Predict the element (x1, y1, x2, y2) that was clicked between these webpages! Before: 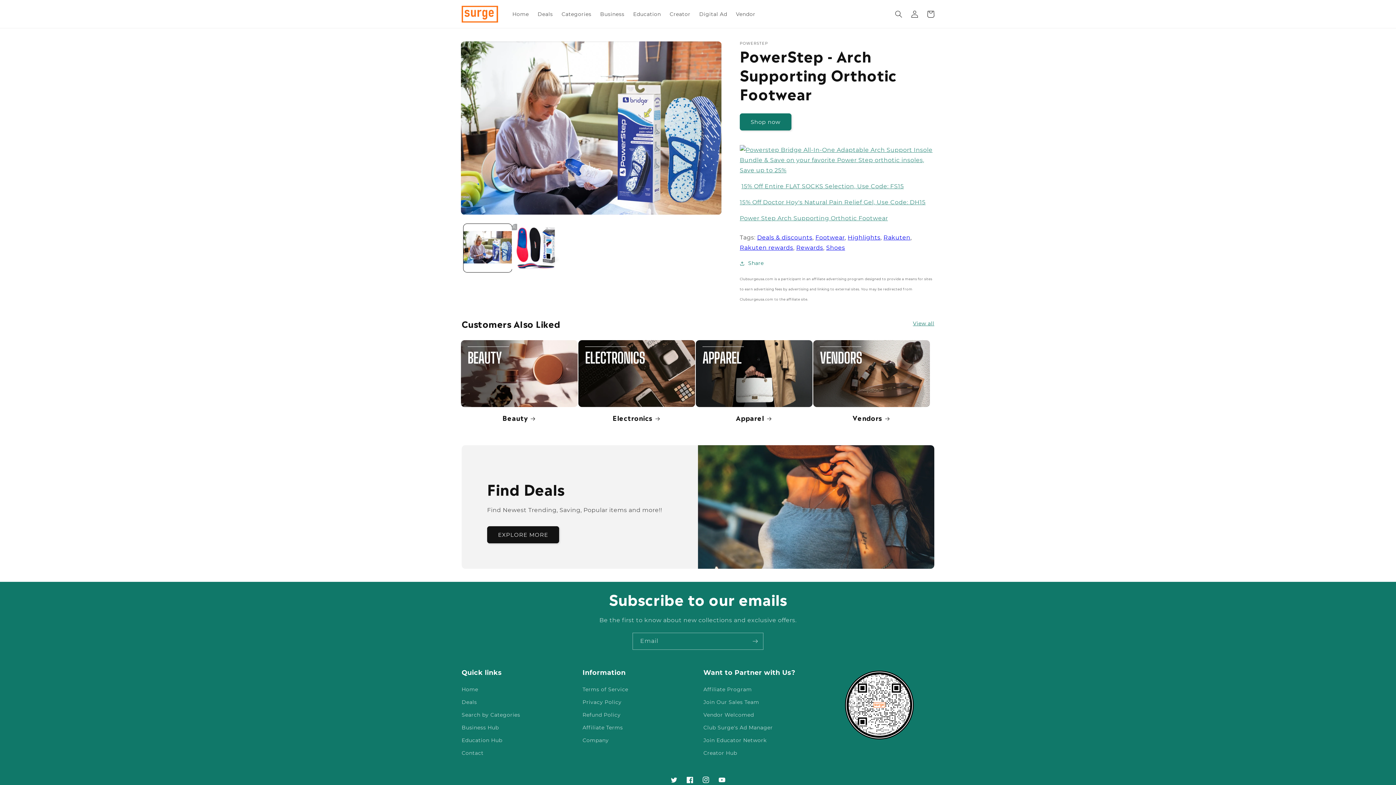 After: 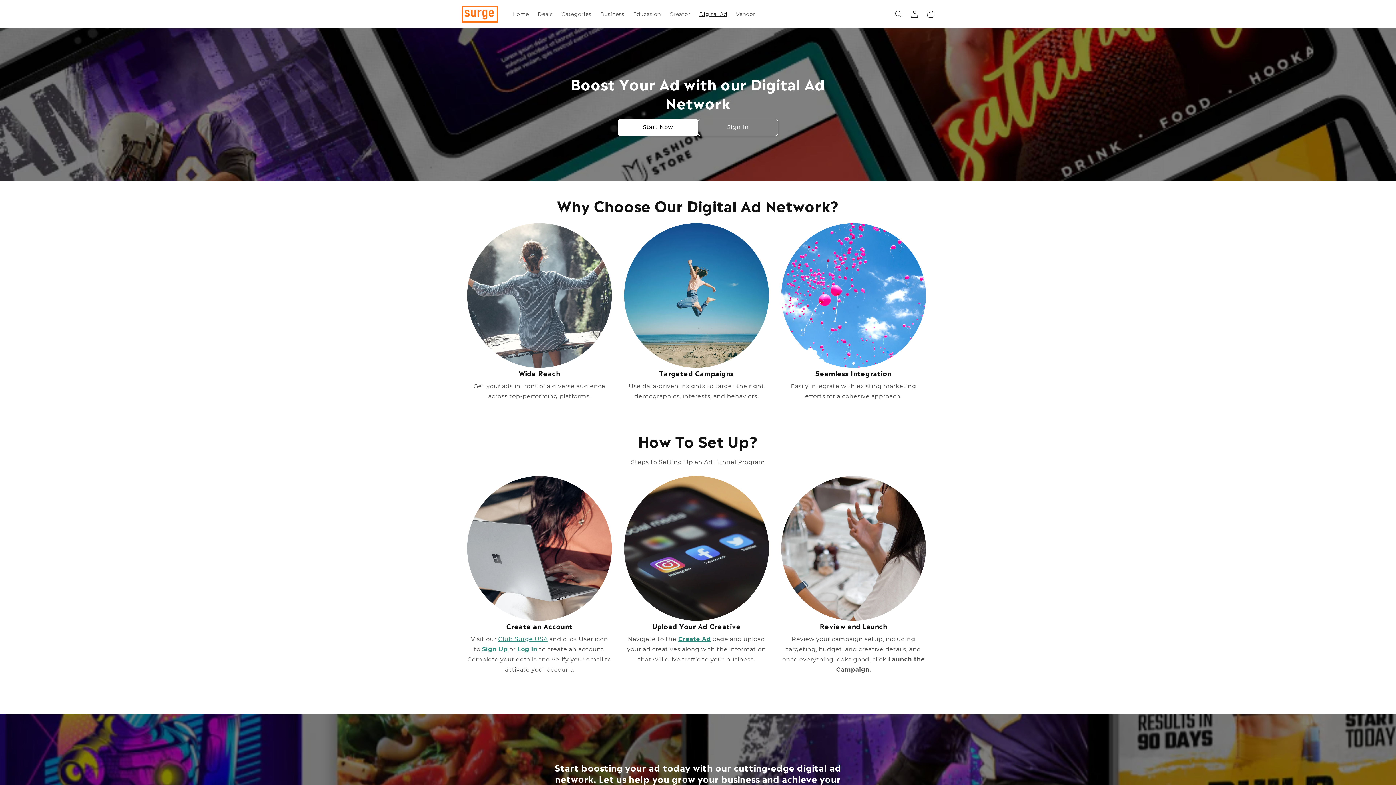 Action: label: Club Surge's Ad Manager bbox: (703, 721, 773, 734)